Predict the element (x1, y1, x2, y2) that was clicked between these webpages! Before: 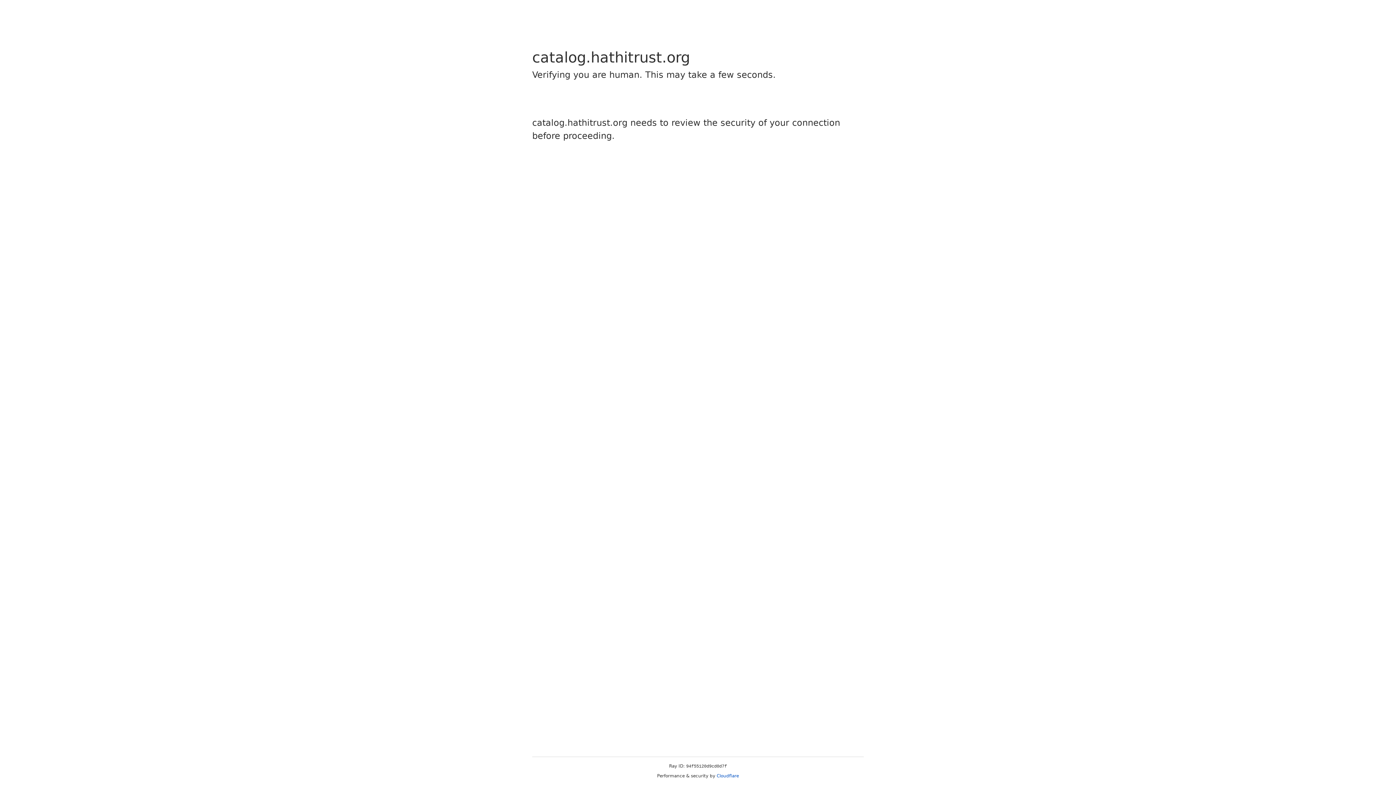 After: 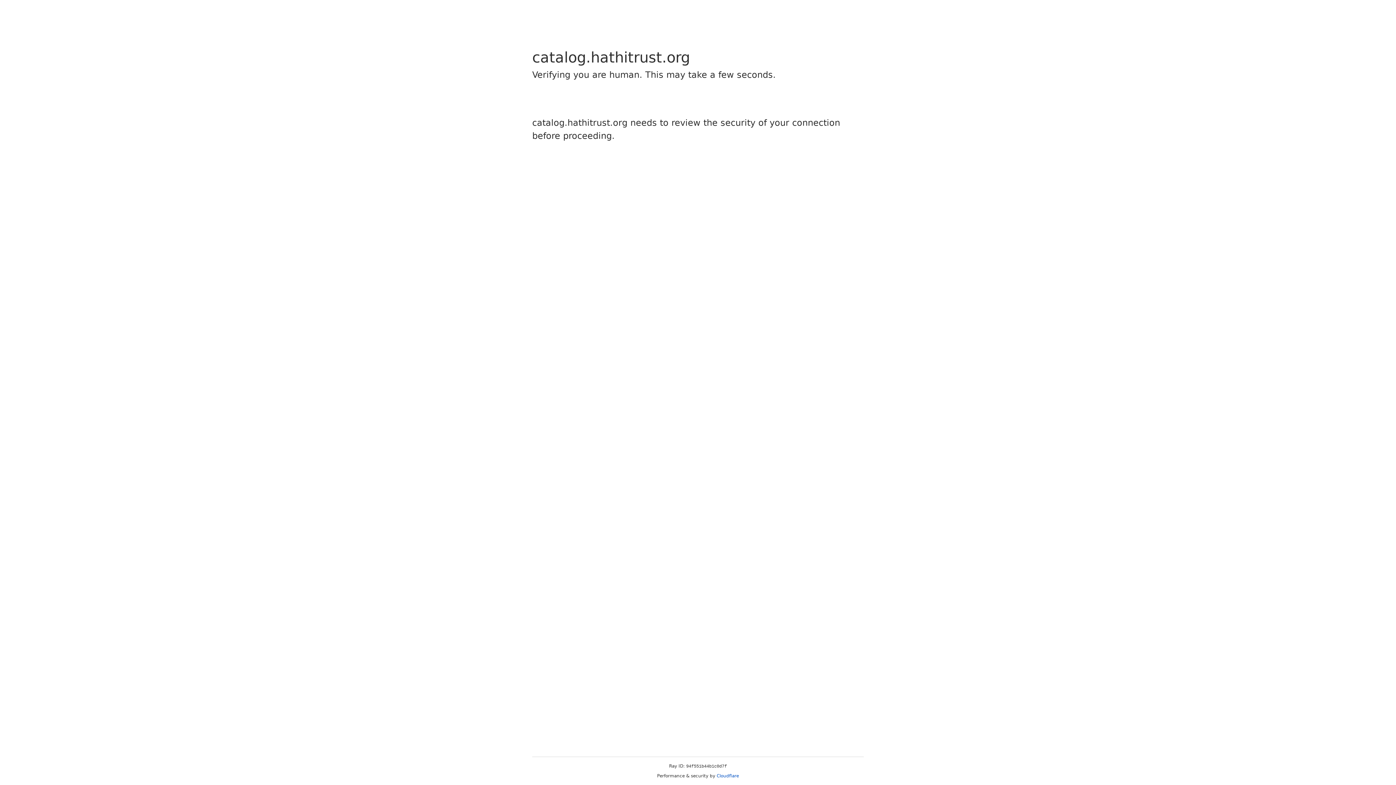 Action: bbox: (716, 773, 739, 778) label: Cloudflare